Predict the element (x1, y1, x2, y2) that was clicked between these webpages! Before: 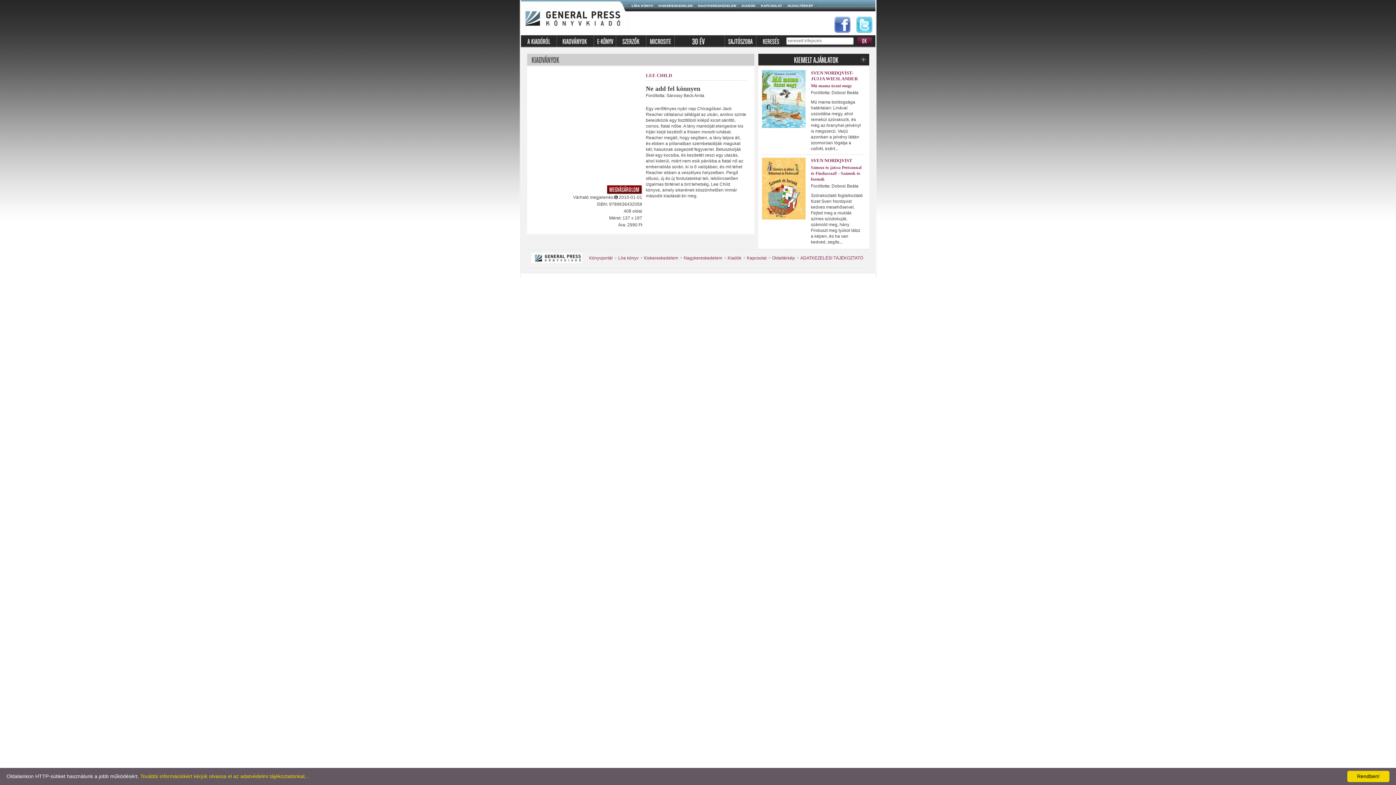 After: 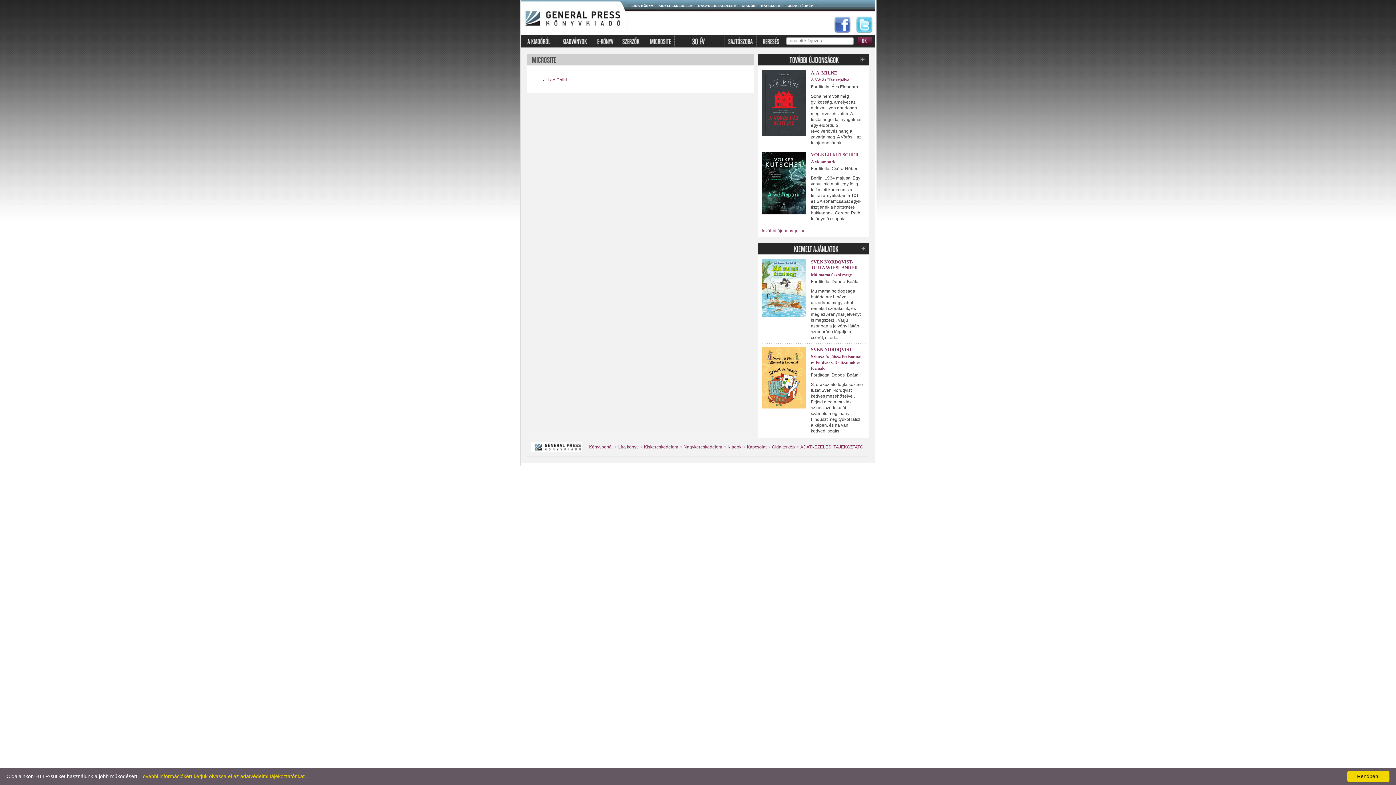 Action: bbox: (646, 42, 674, 48)